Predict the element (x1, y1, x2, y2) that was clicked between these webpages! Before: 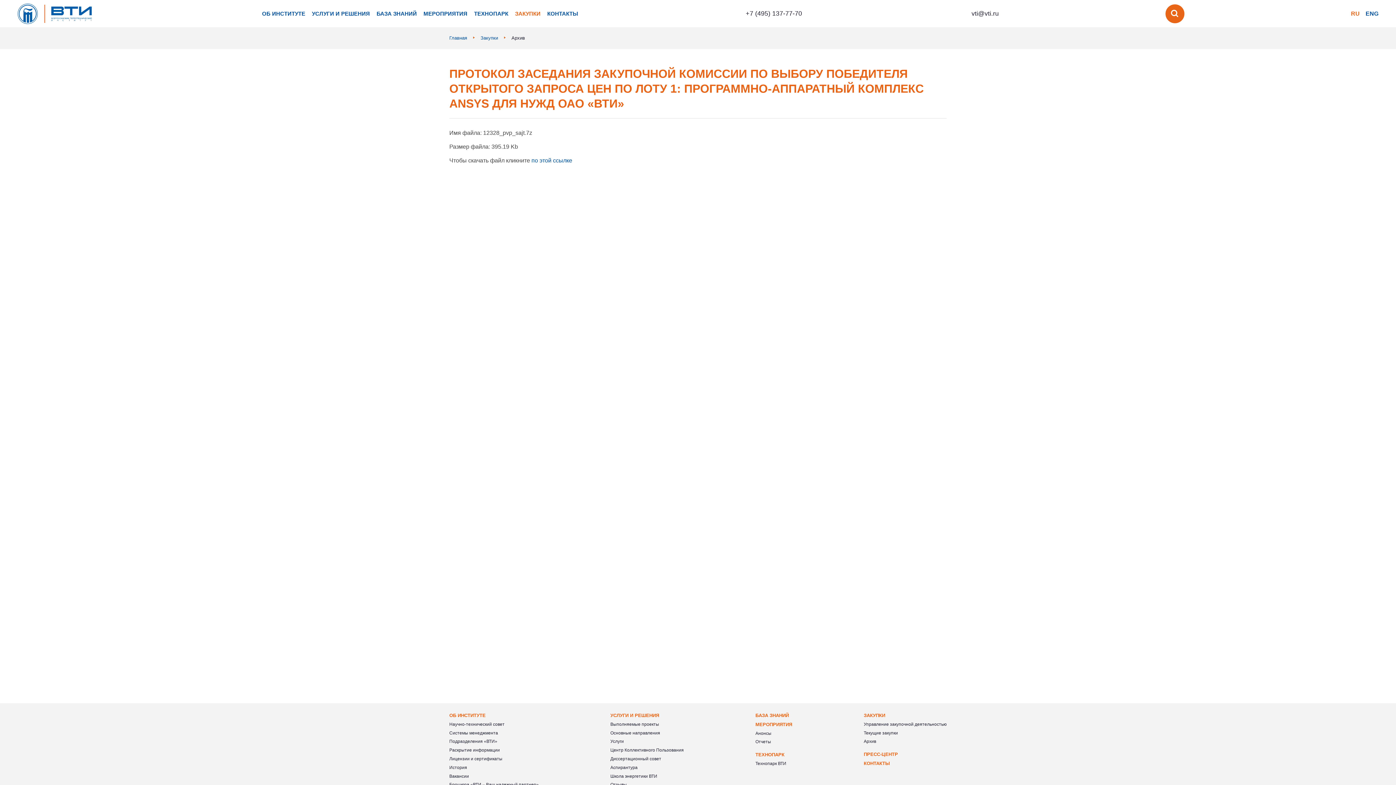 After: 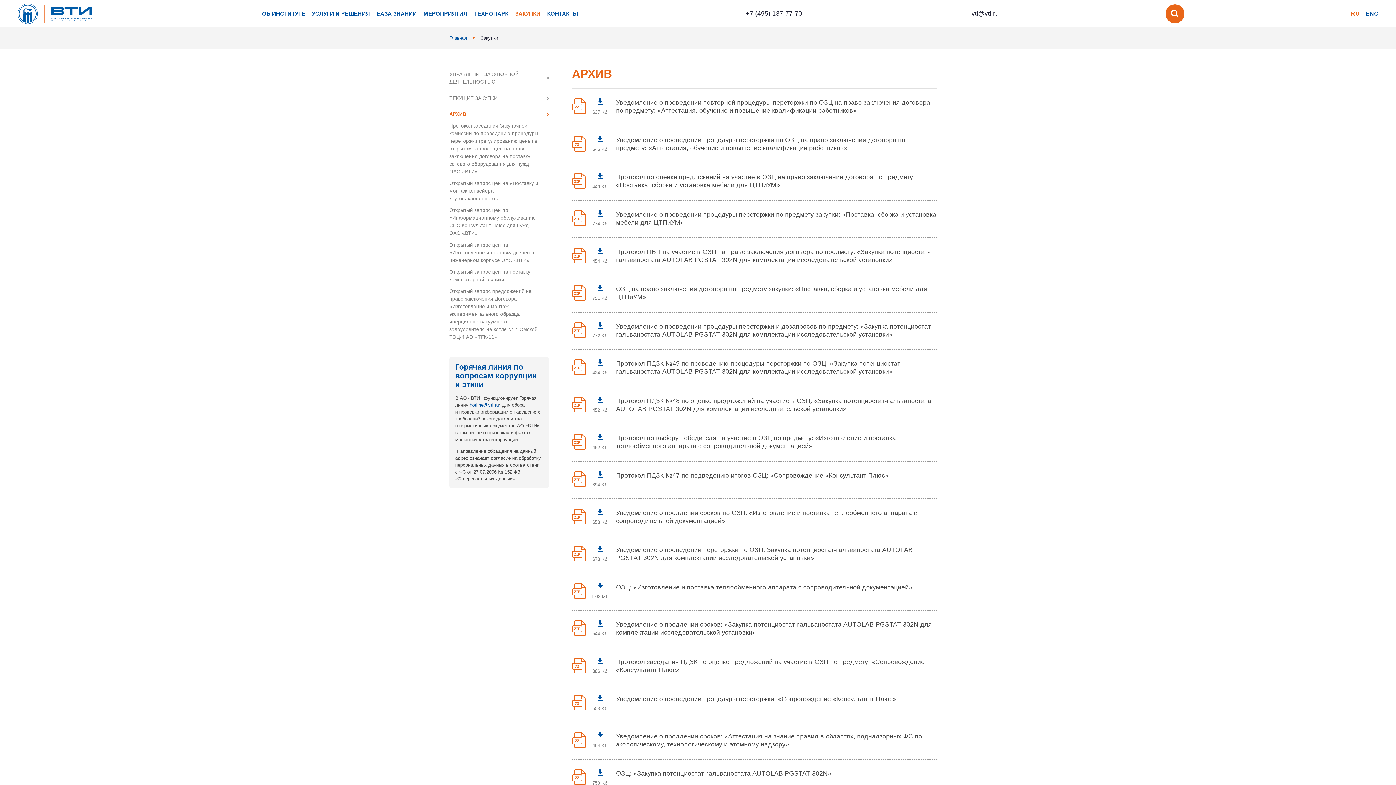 Action: label: Архив bbox: (511, 35, 525, 40)